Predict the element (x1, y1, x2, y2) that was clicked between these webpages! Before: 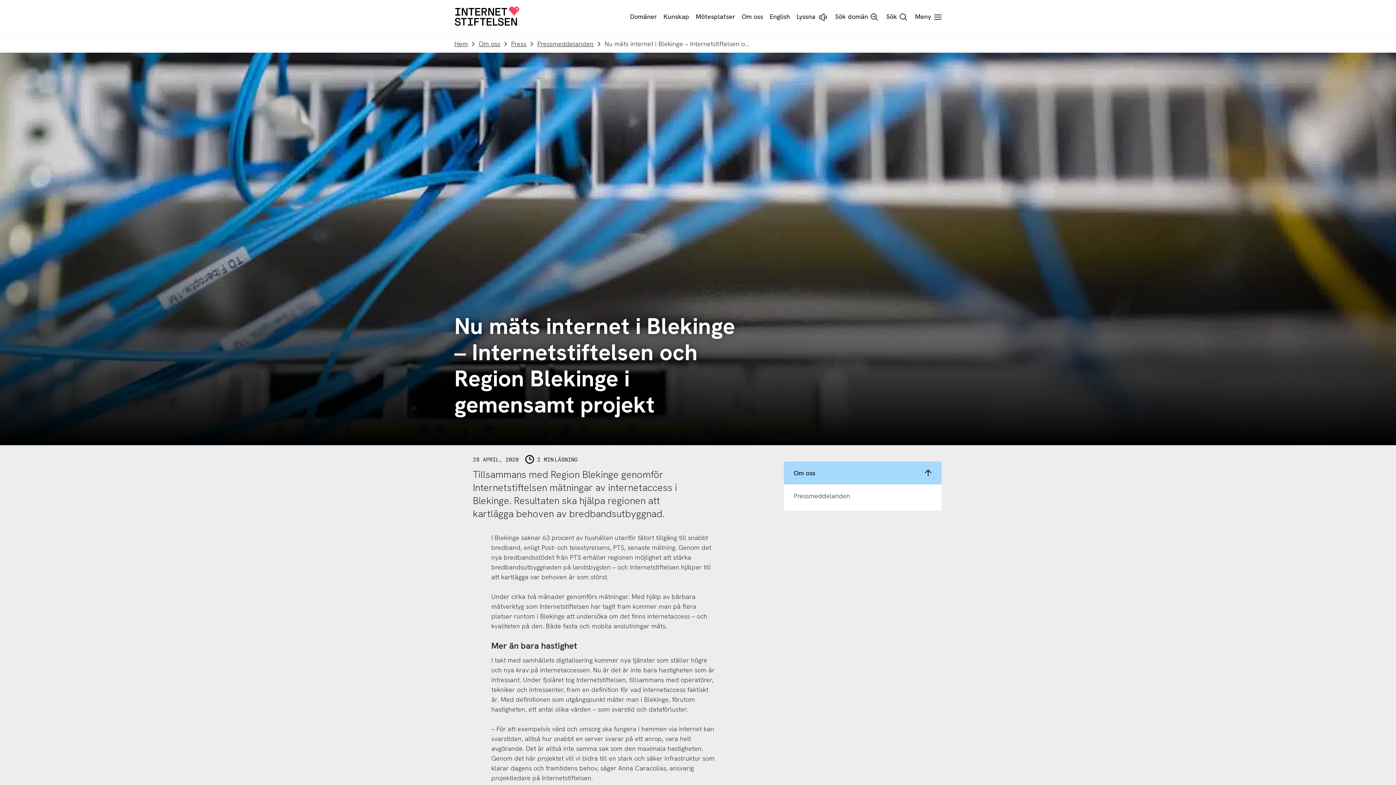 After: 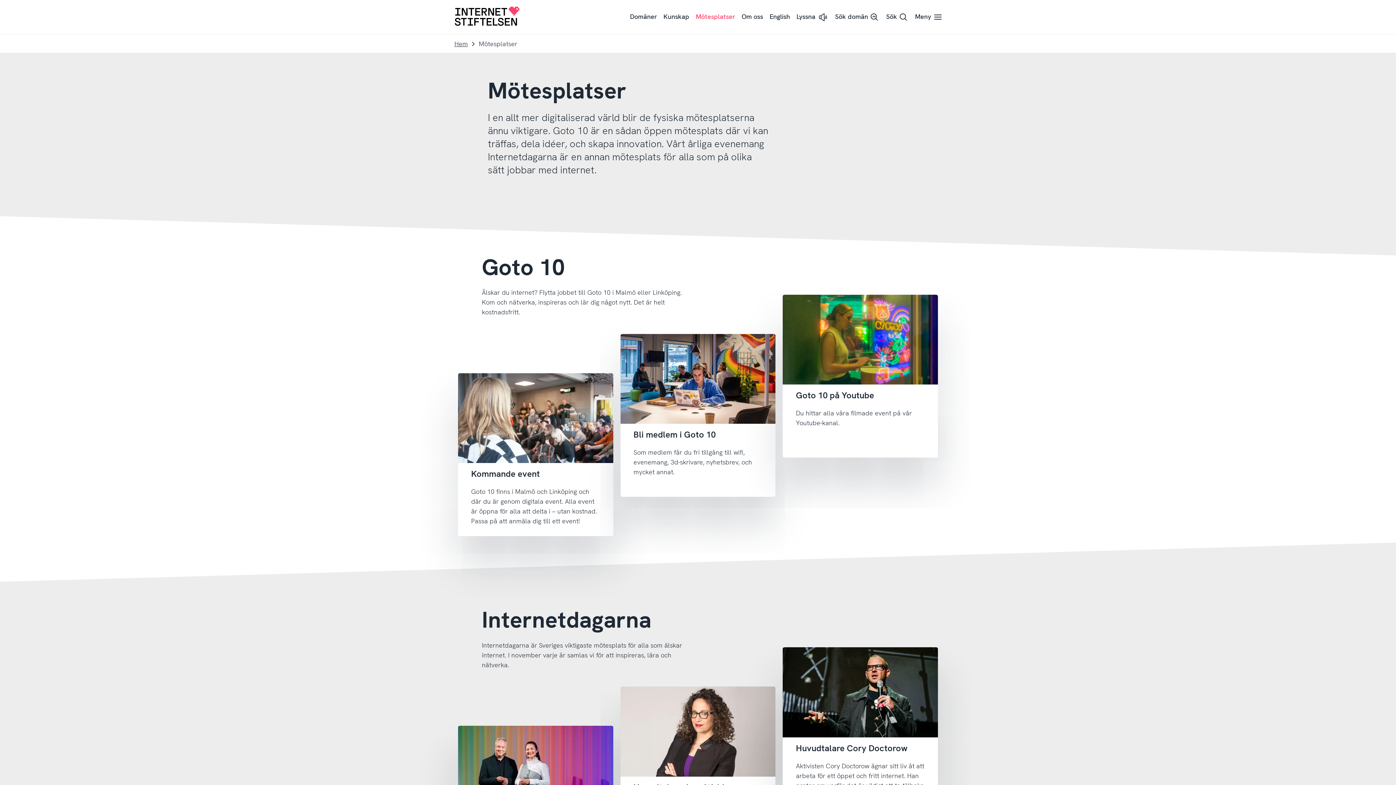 Action: label: Mötesplatser bbox: (692, 7, 738, 26)